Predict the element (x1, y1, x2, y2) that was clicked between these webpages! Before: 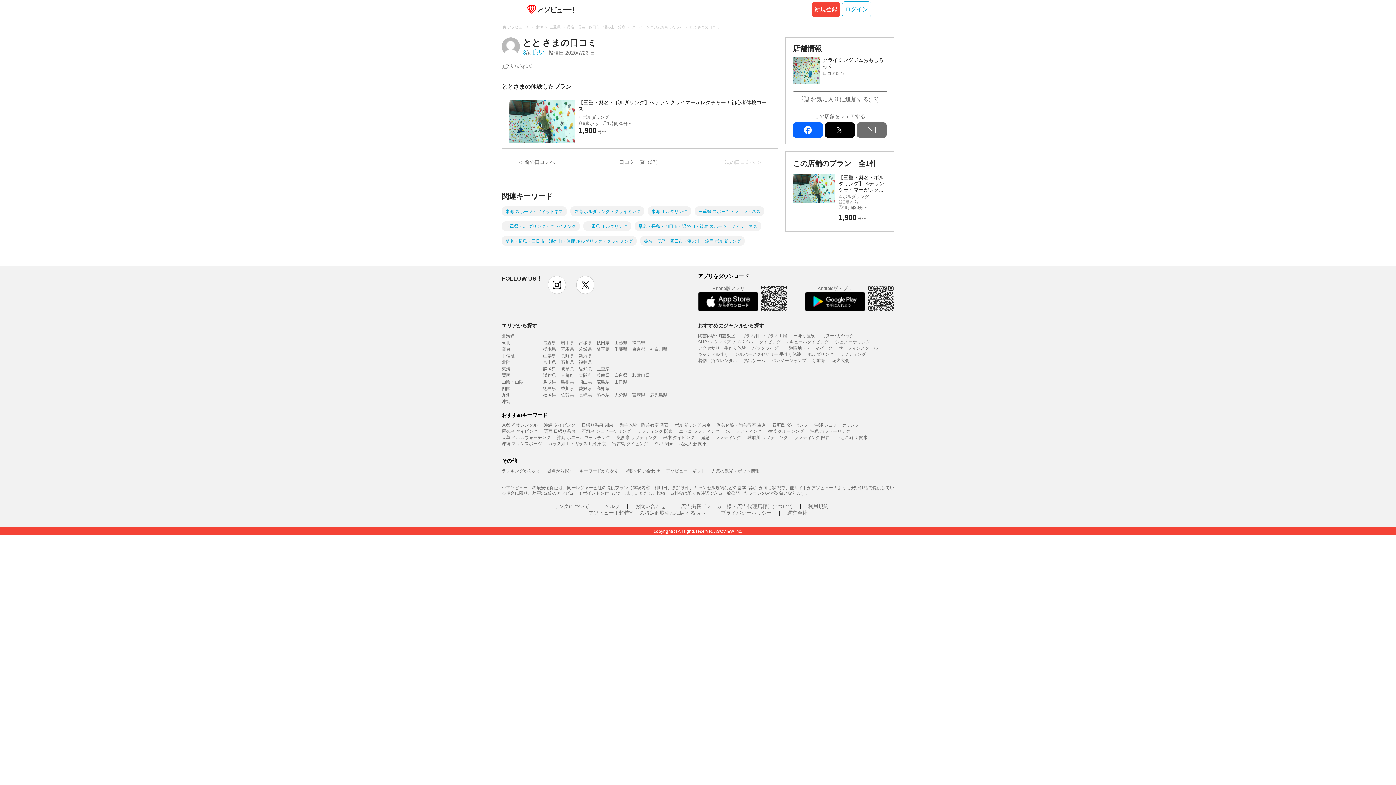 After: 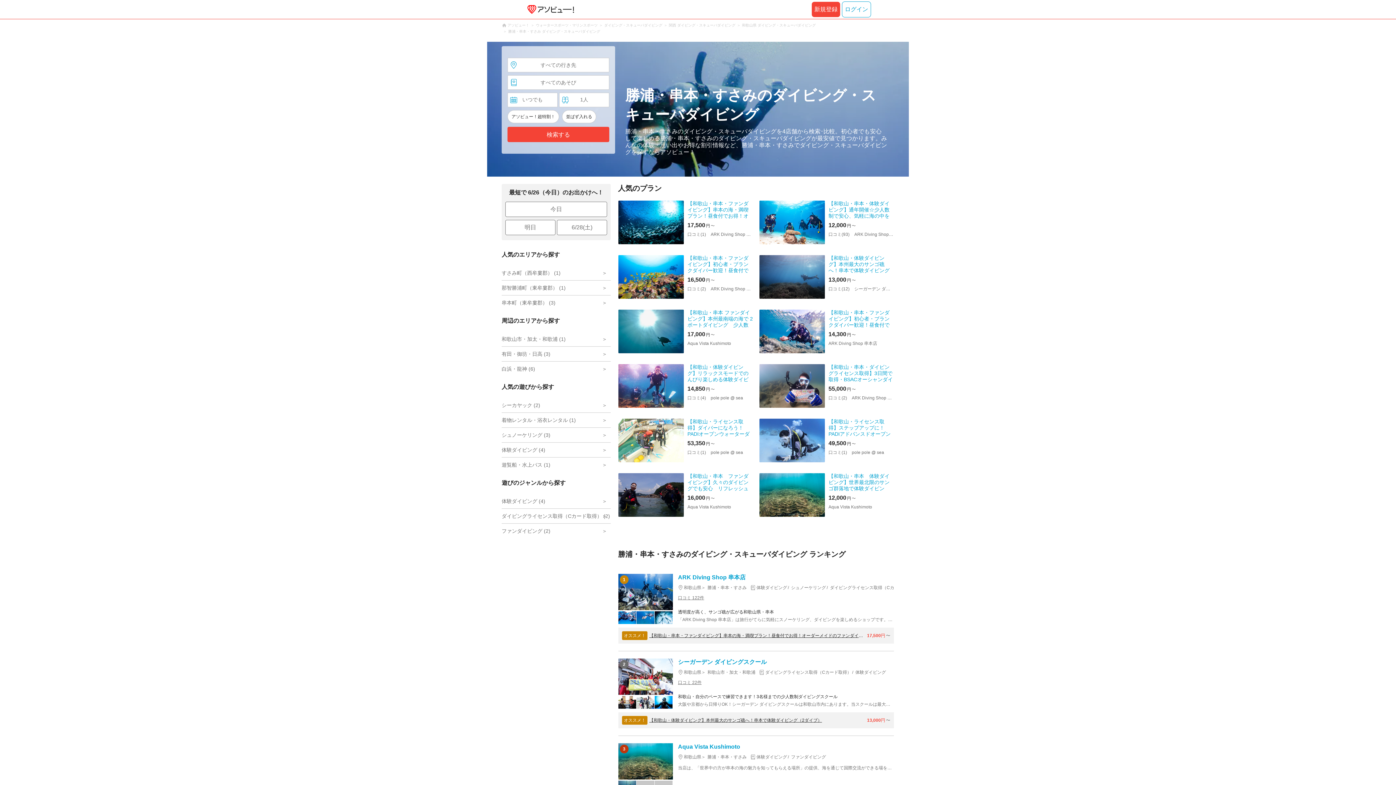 Action: label: 串本 ダイビング bbox: (663, 435, 694, 440)